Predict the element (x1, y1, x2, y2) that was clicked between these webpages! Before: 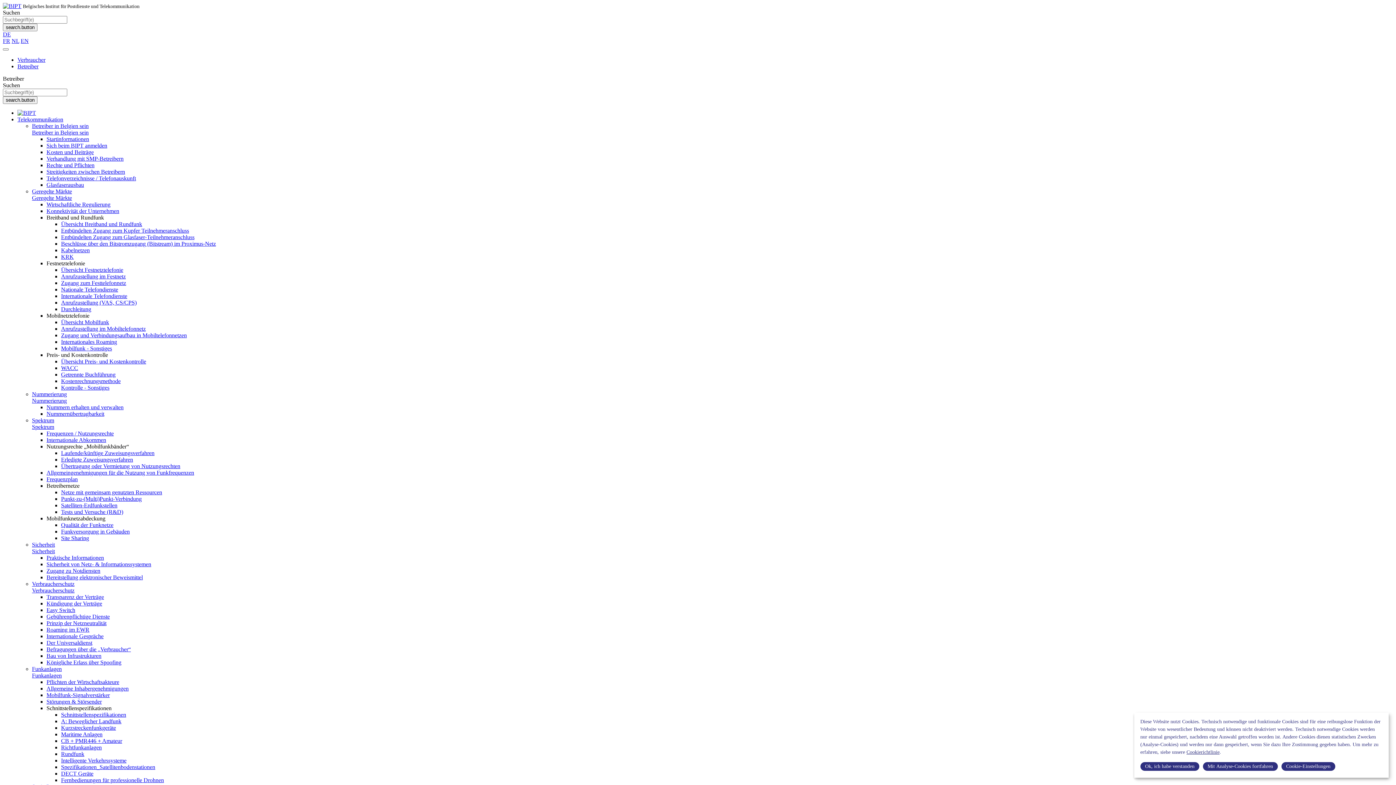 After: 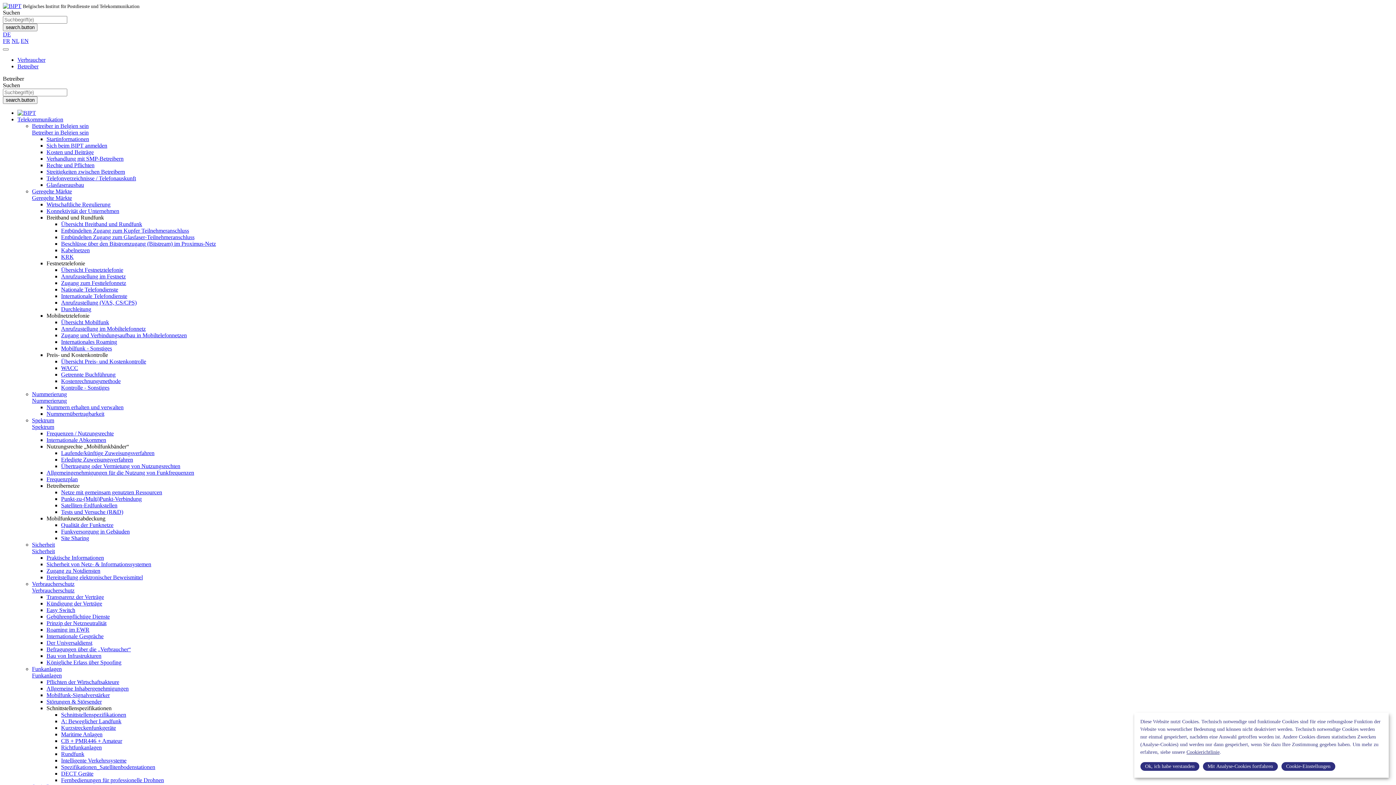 Action: bbox: (61, 712, 126, 718) label: Schnittstellenspezifikationen